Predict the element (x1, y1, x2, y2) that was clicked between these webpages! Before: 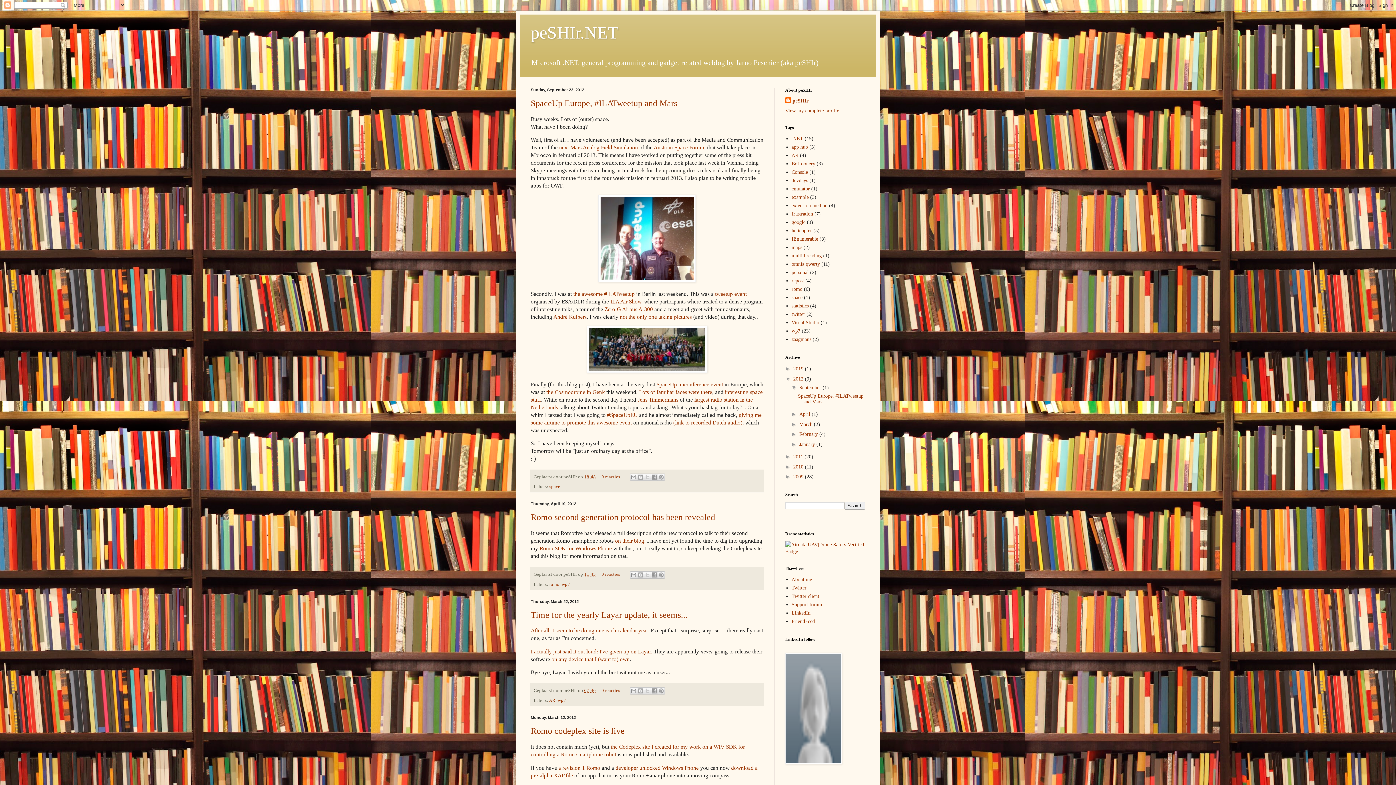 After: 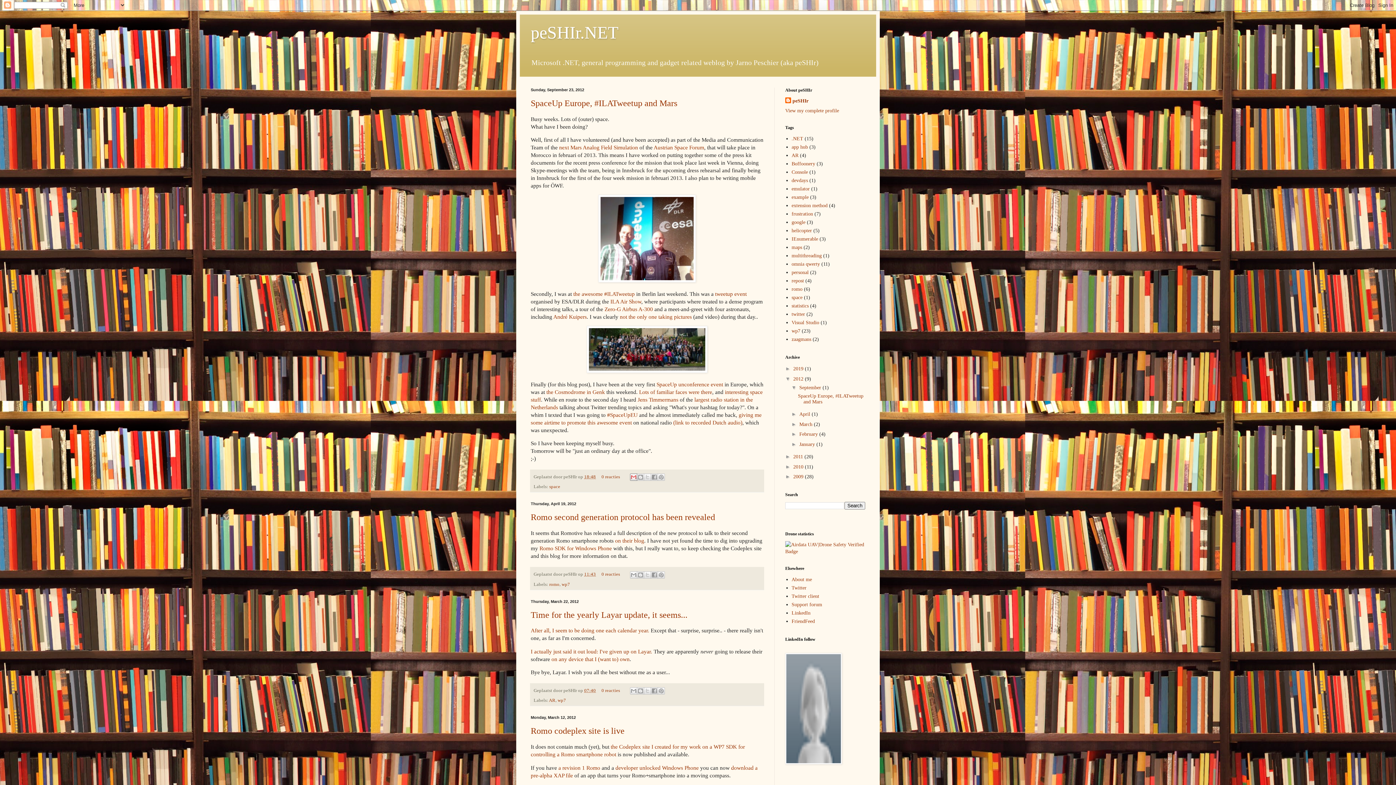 Action: label: Email This bbox: (630, 473, 637, 481)